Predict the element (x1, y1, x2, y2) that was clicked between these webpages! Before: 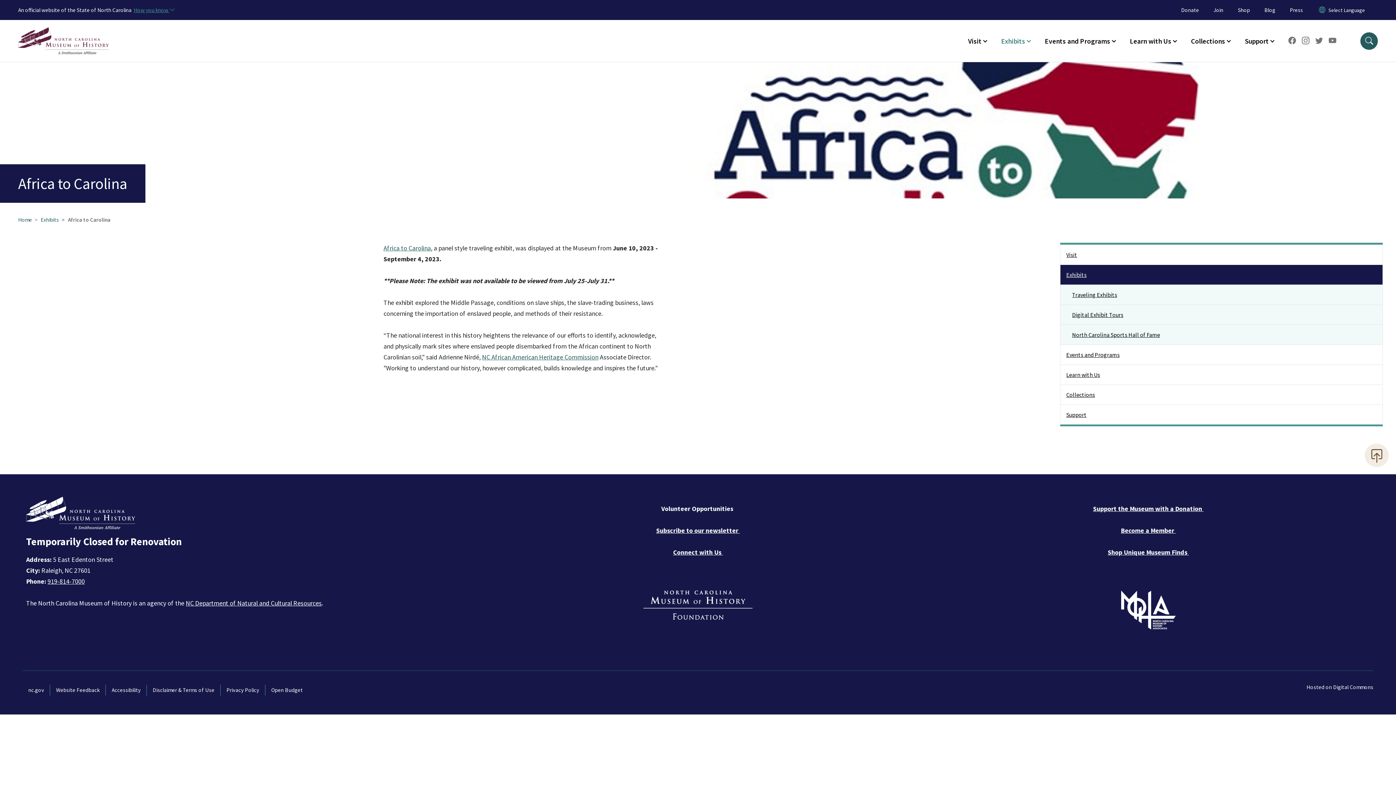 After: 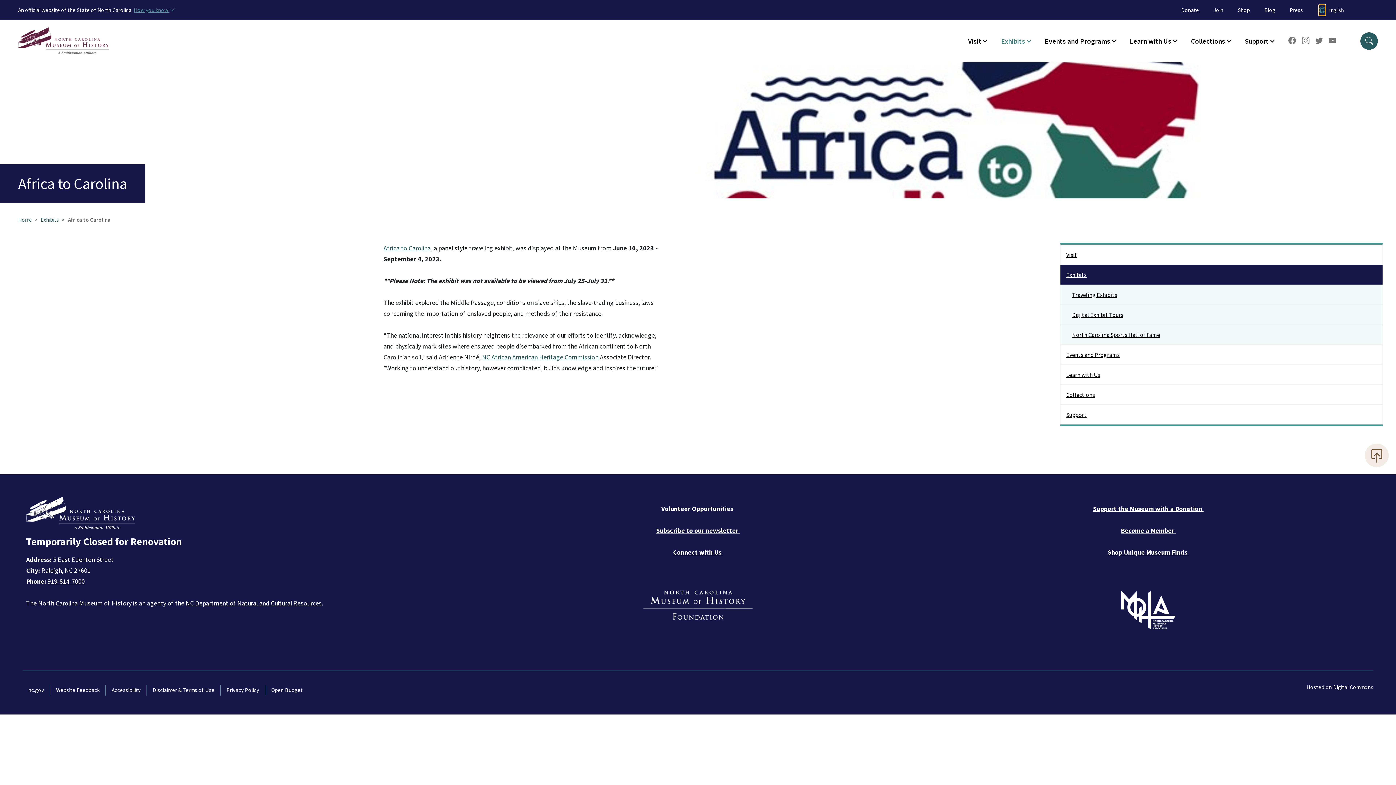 Action: label: Reset Language to English bbox: (1319, 4, 1325, 15)